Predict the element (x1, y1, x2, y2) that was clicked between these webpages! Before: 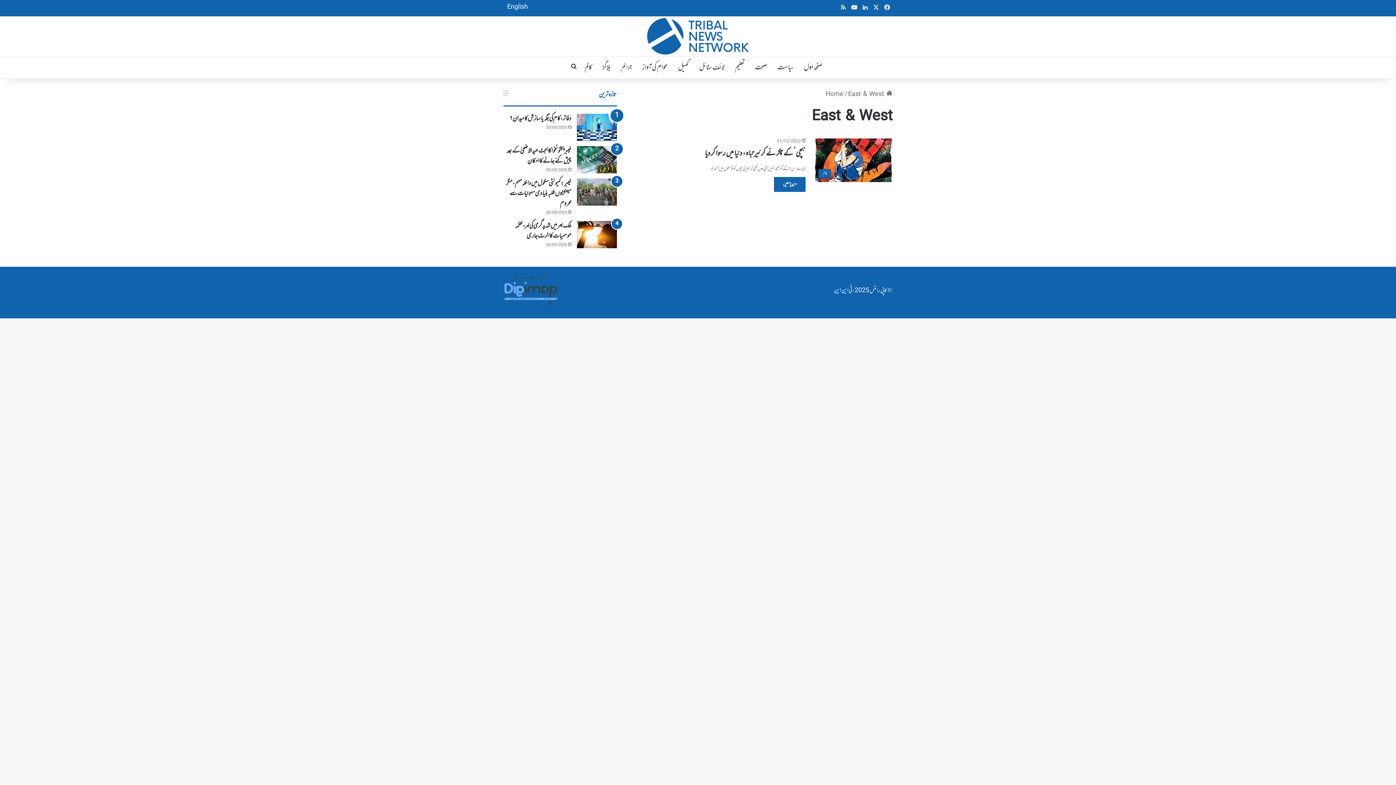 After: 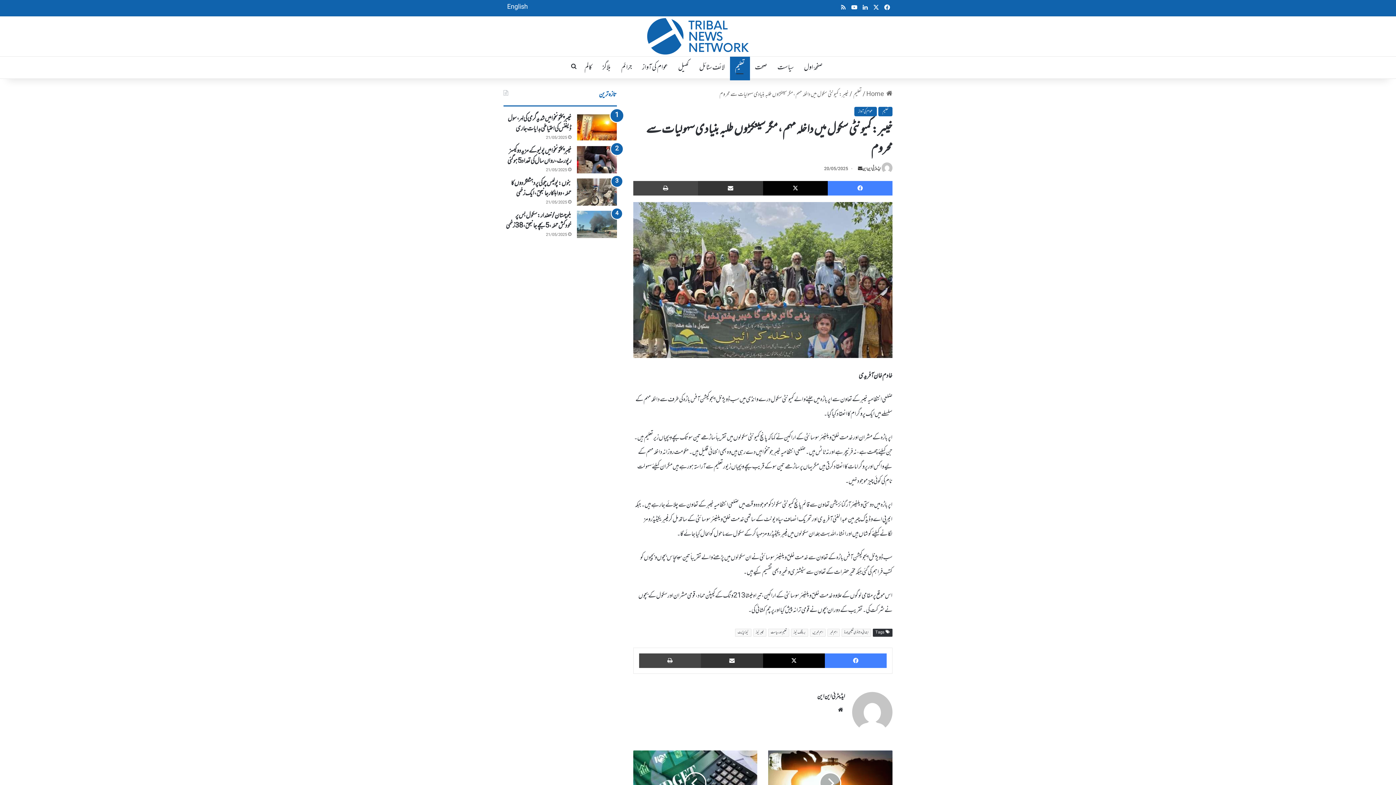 Action: bbox: (576, 178, 616, 205) label: خیبر: کمیونٹی سکول میں داخلہ مہم، مگر سینکڑوں طلبہ بنیادی سہولیات سے محروم